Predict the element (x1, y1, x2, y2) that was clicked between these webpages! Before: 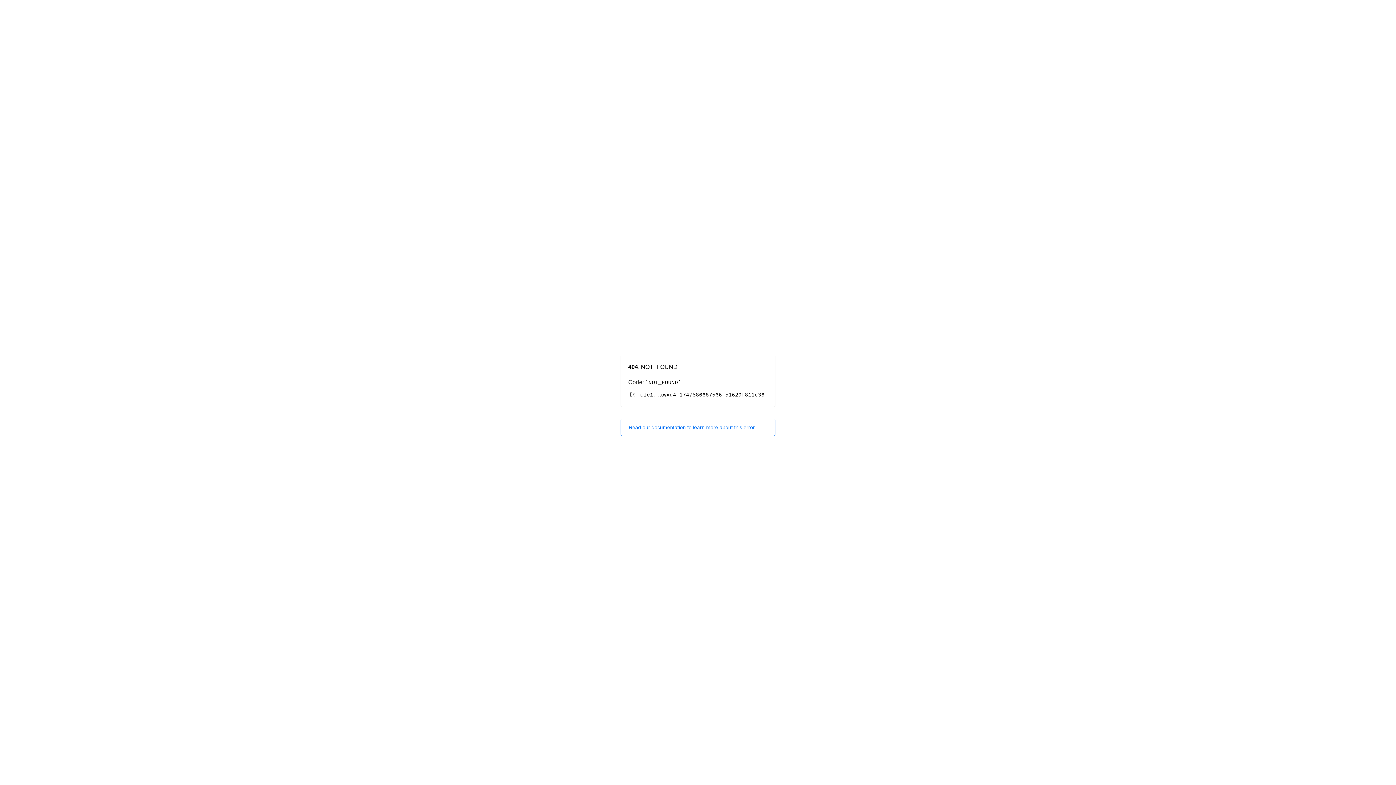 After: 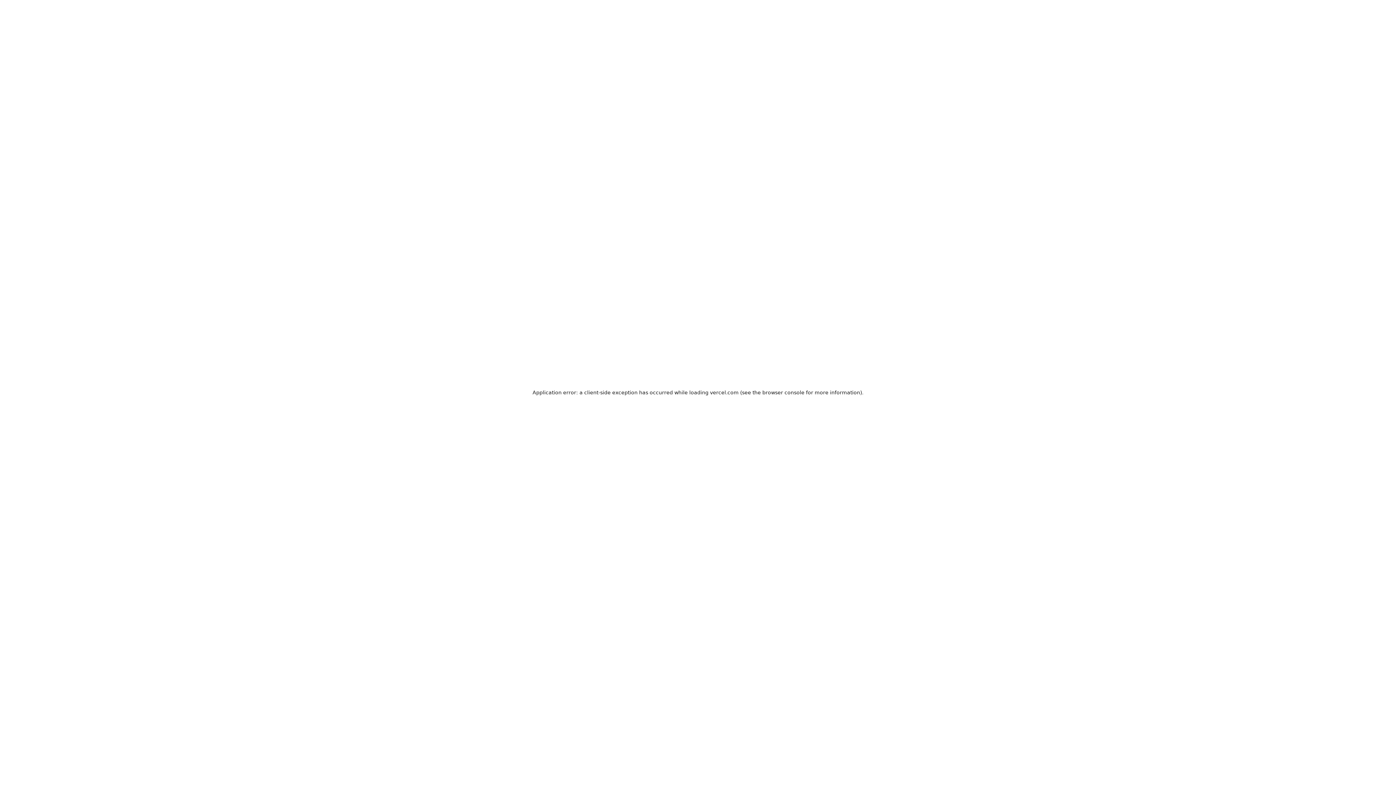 Action: label: Read our documentation to learn more about this error. bbox: (620, 418, 775, 436)